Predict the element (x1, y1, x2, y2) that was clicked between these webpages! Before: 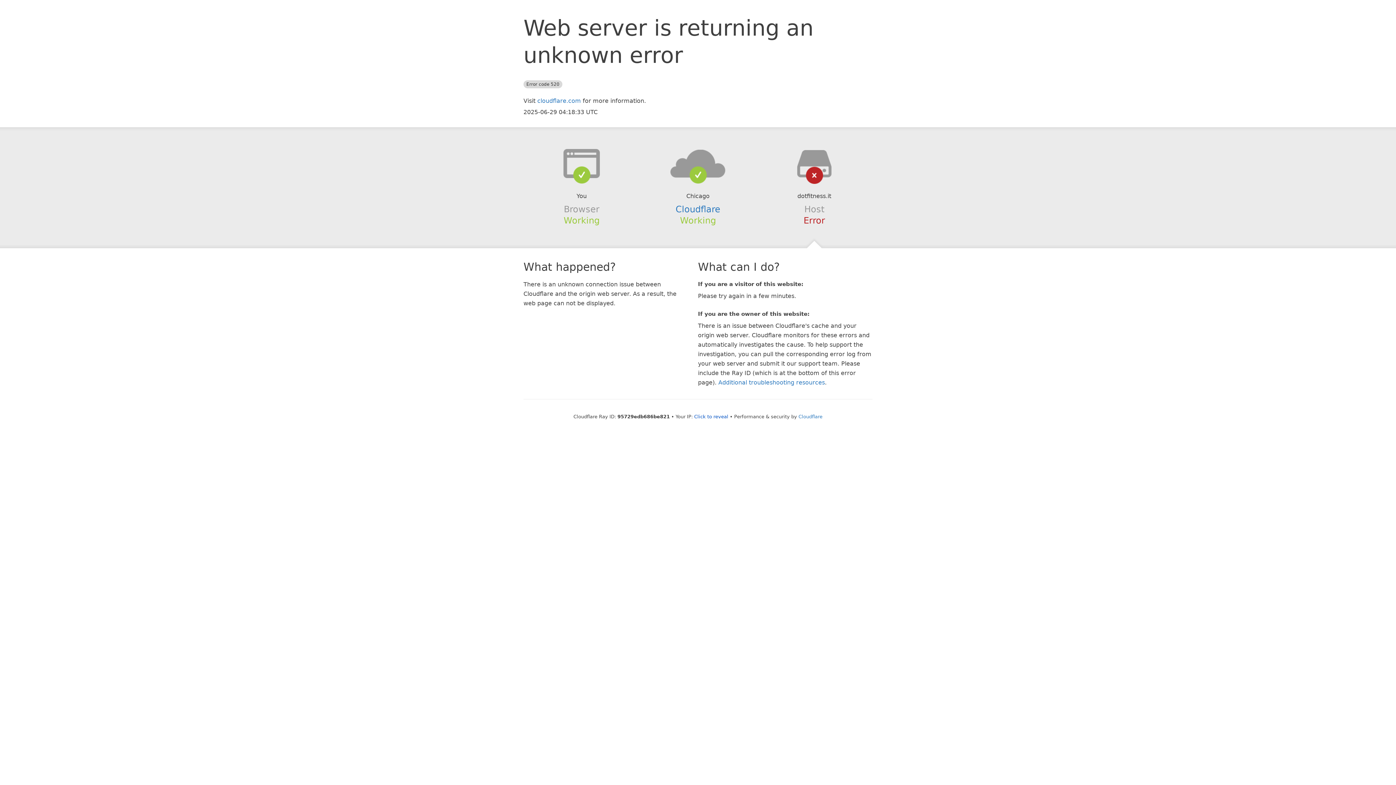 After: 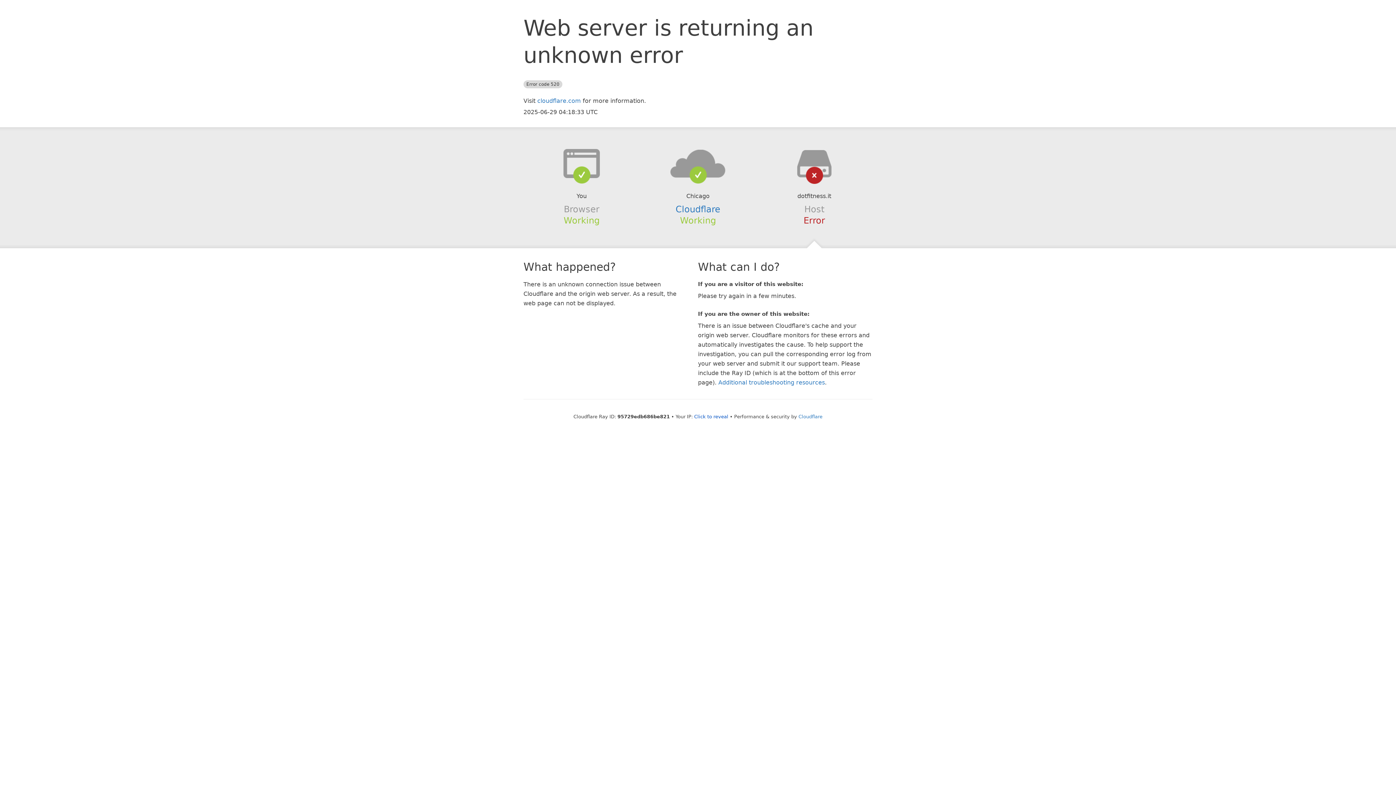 Action: bbox: (639, 148, 756, 178)